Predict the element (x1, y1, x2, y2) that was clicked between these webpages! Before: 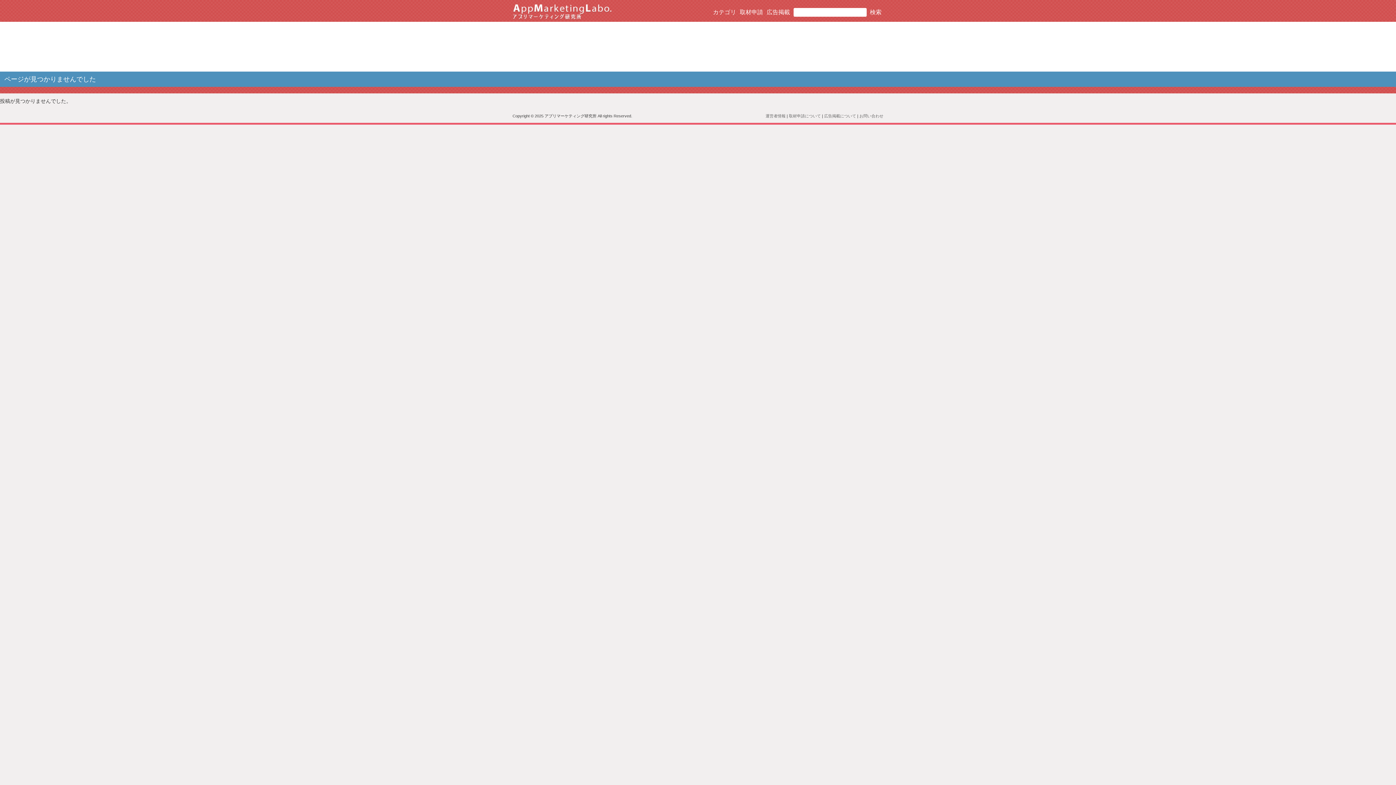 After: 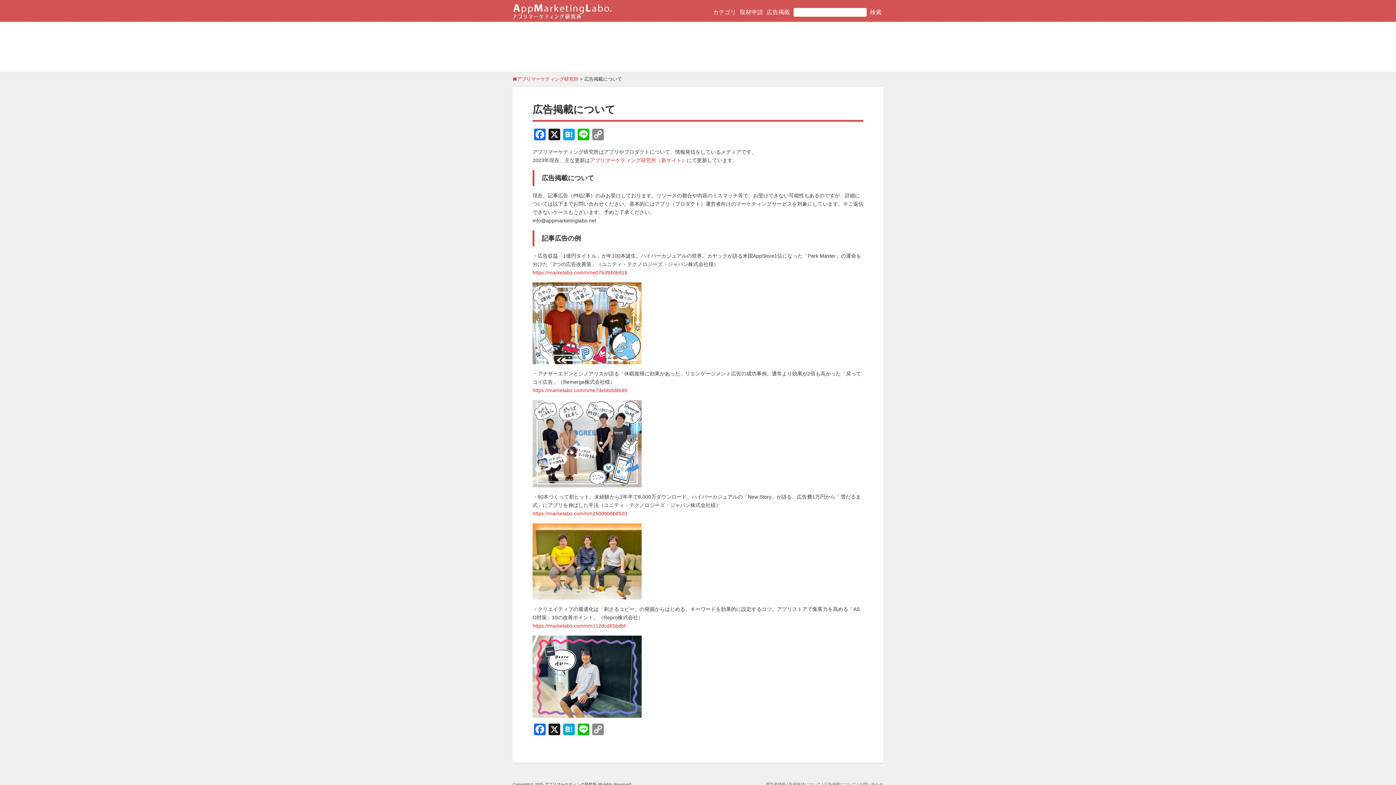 Action: bbox: (766, 9, 790, 15) label: 広告掲載